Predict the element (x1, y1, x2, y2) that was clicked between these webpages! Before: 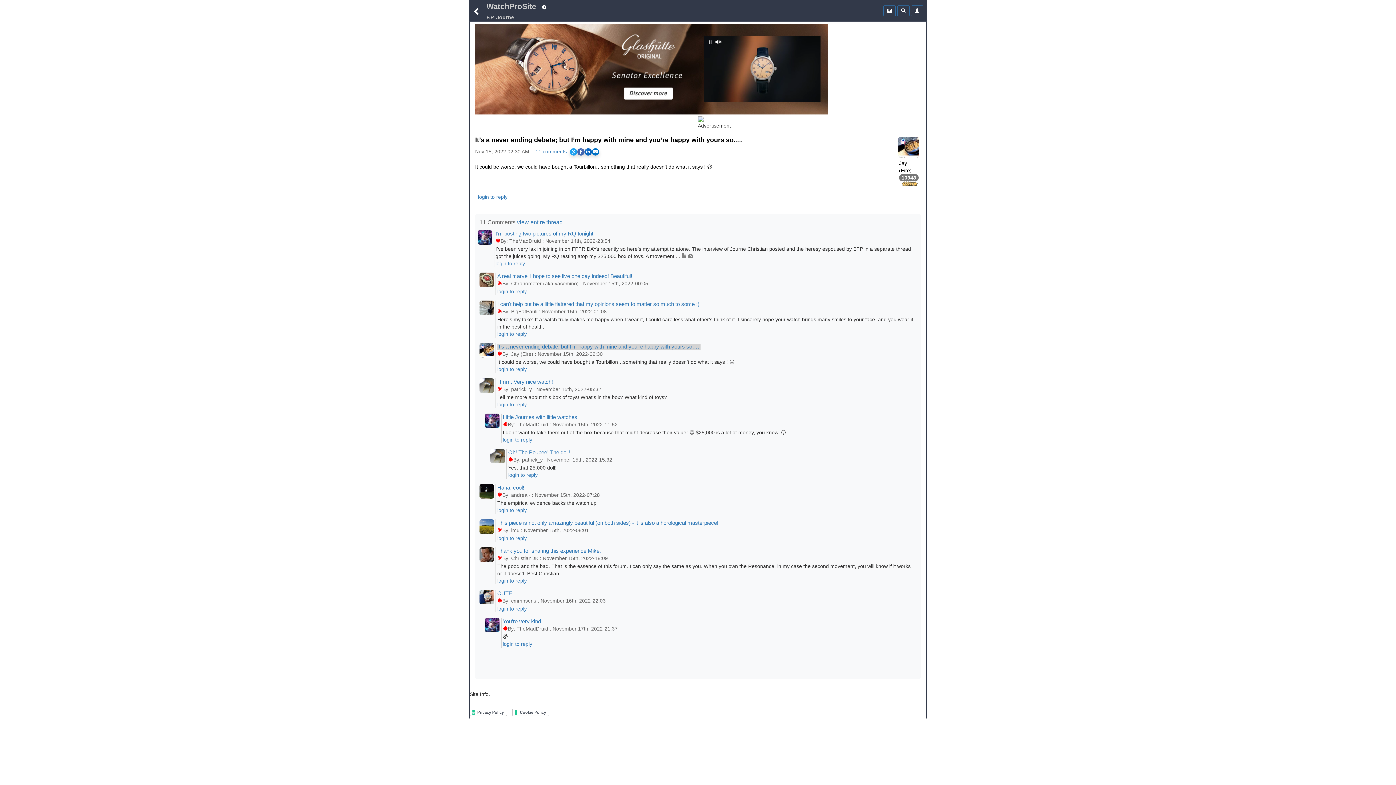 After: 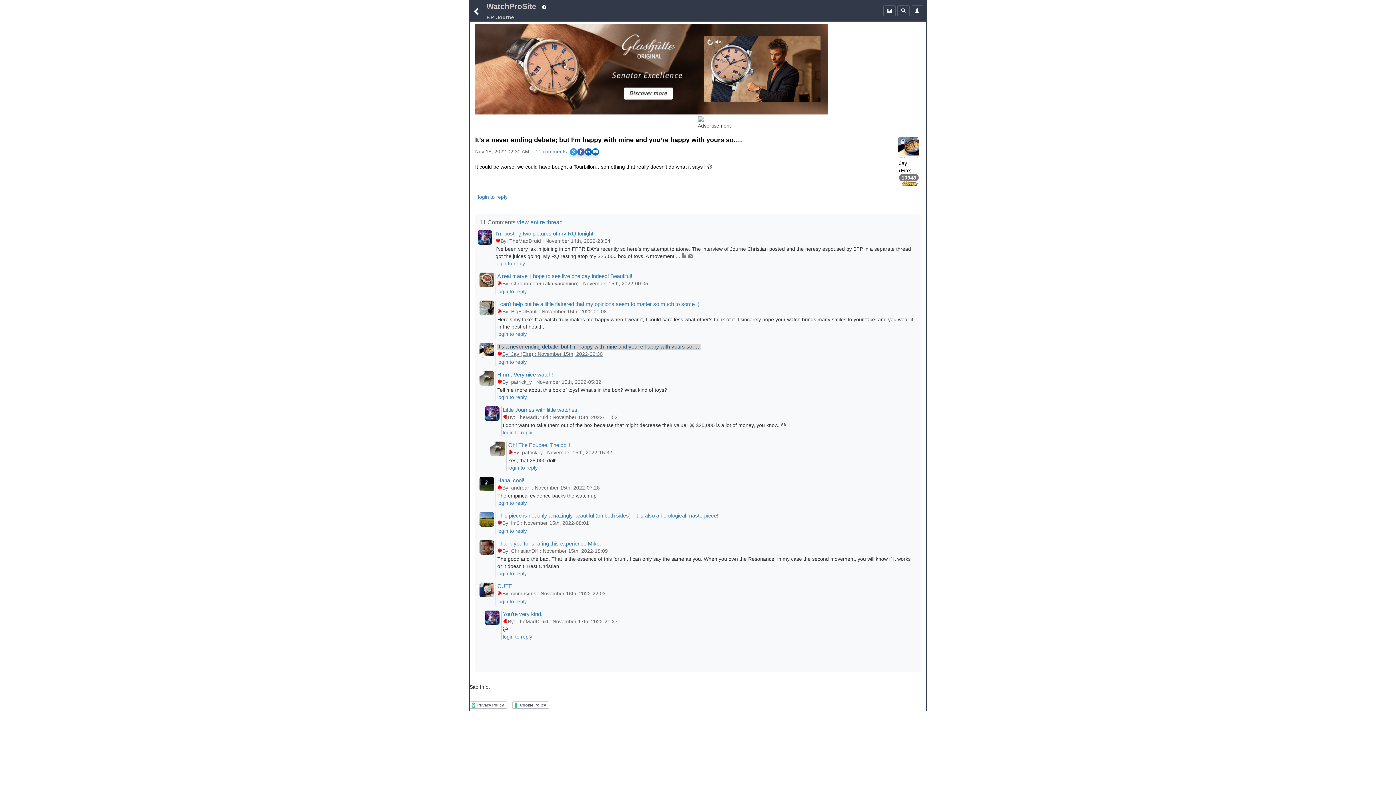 Action: label: It’s a never ending debate; but I’m happy with mine and you’re happy with yours so…. 
By: Jay (Eire) : November 15th, 2022-02:30 bbox: (497, 343, 914, 358)